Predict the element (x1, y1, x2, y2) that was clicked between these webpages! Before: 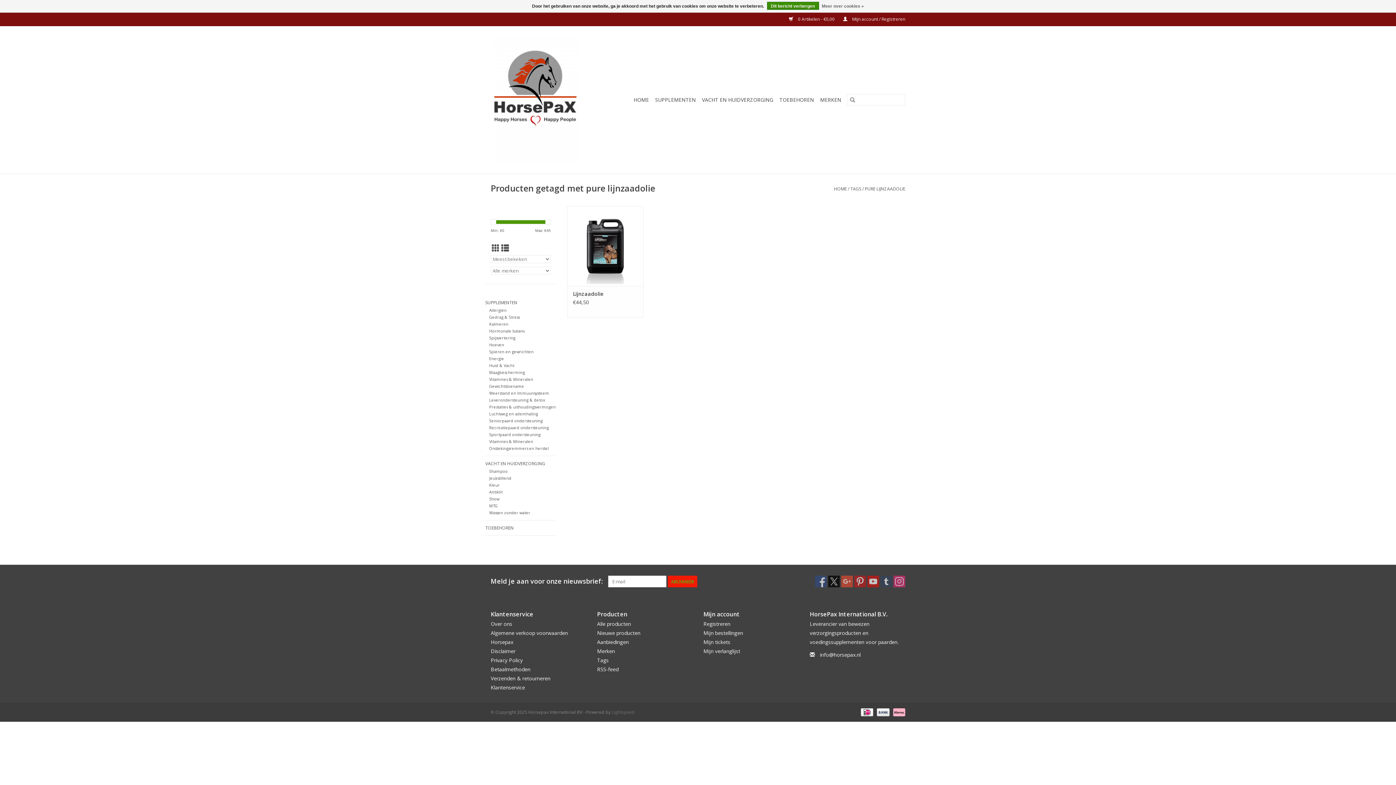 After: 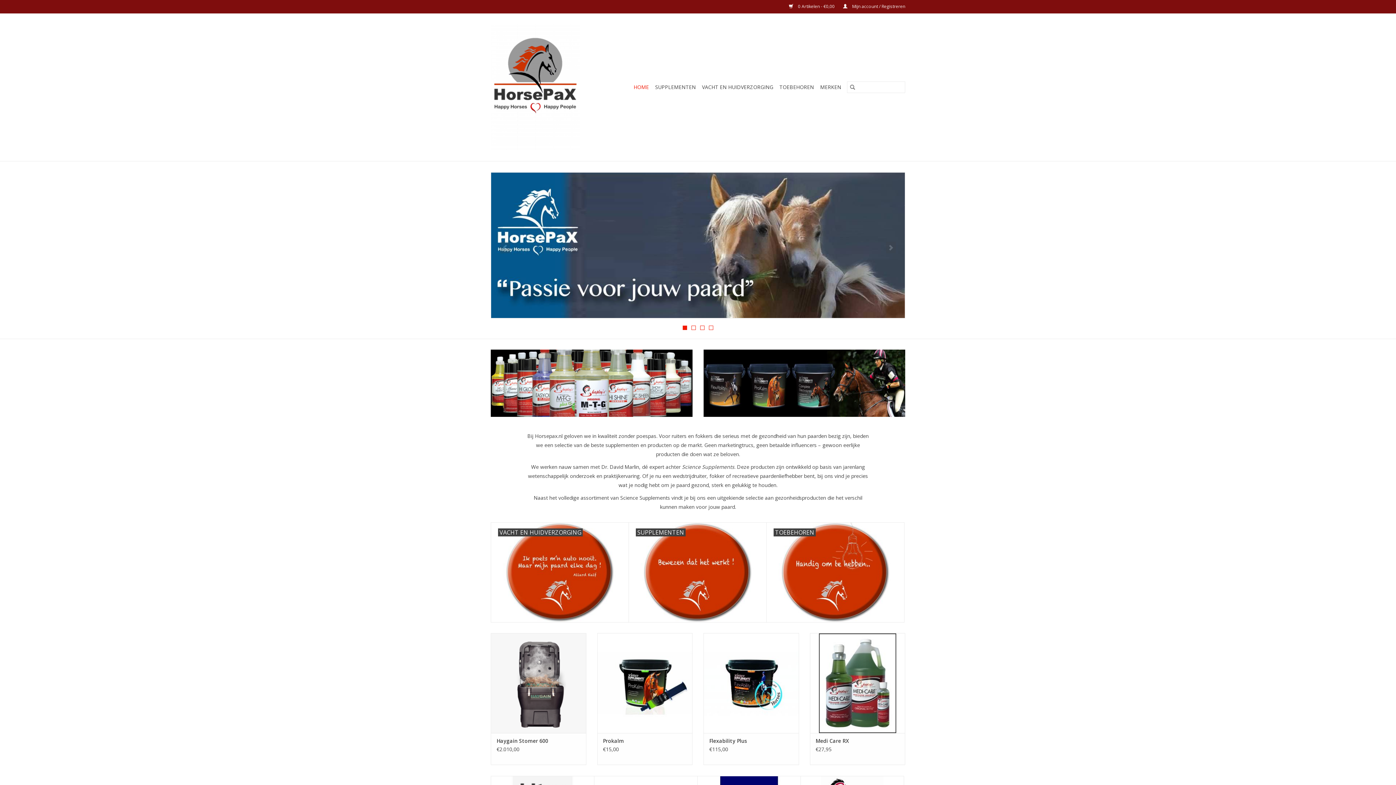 Action: bbox: (834, 185, 846, 192) label: HOME